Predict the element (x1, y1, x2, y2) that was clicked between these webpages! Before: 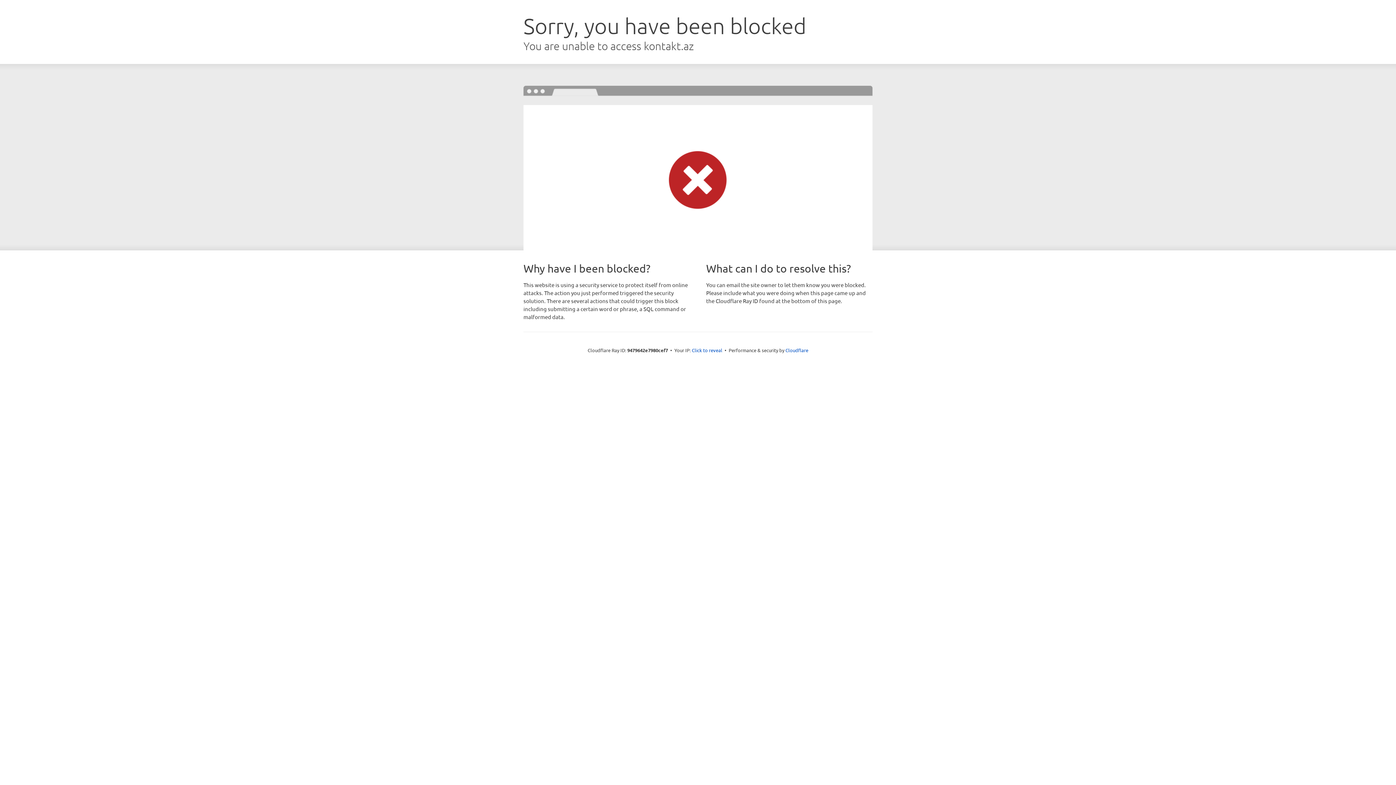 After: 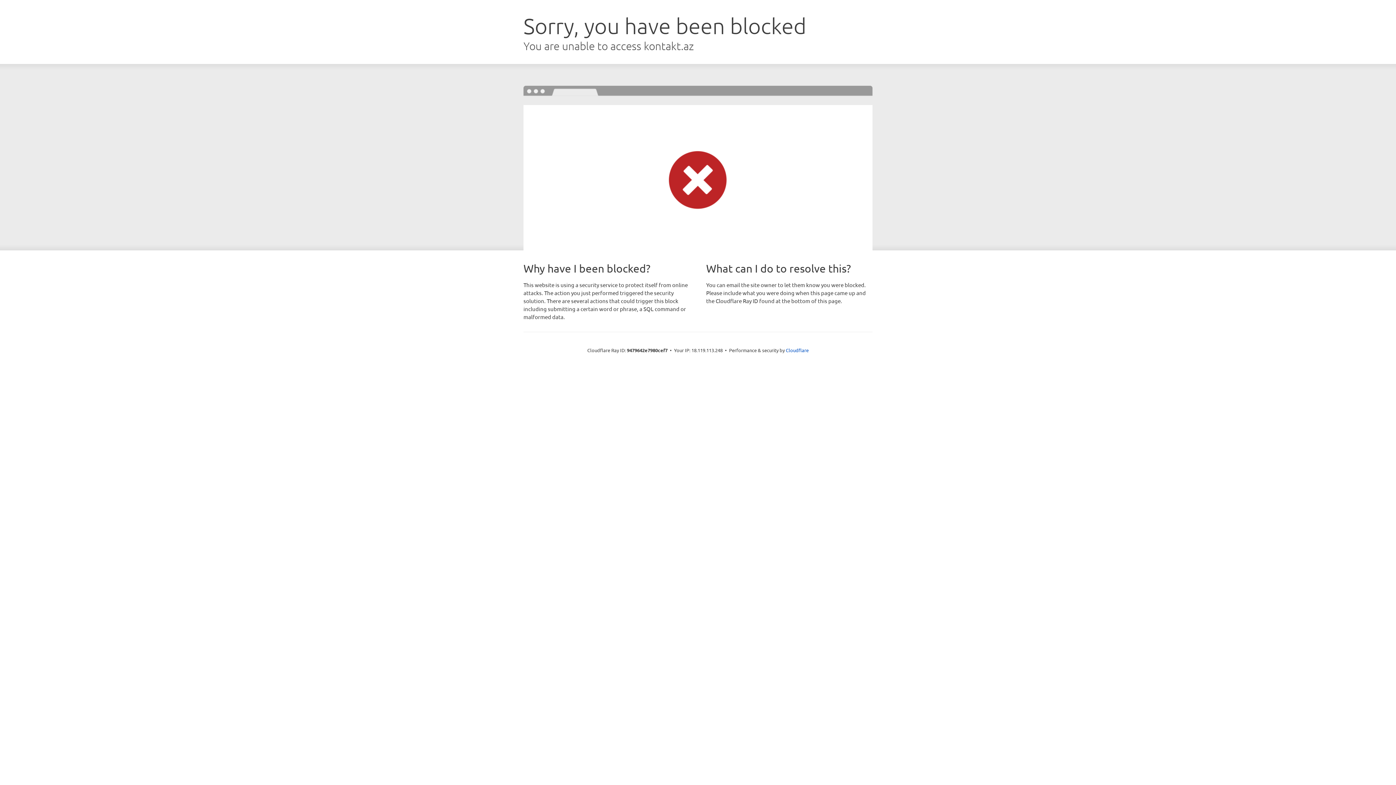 Action: label: Click to reveal bbox: (692, 346, 722, 353)